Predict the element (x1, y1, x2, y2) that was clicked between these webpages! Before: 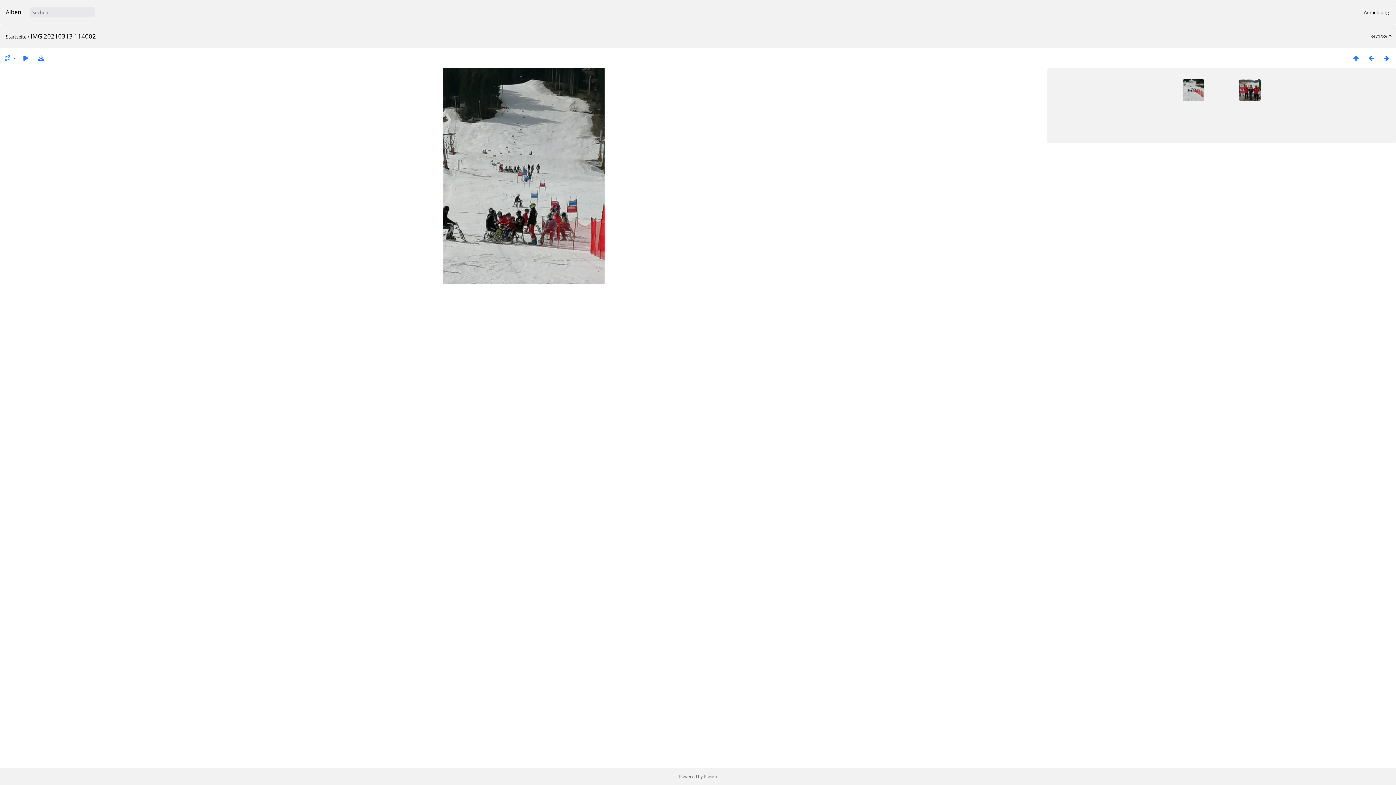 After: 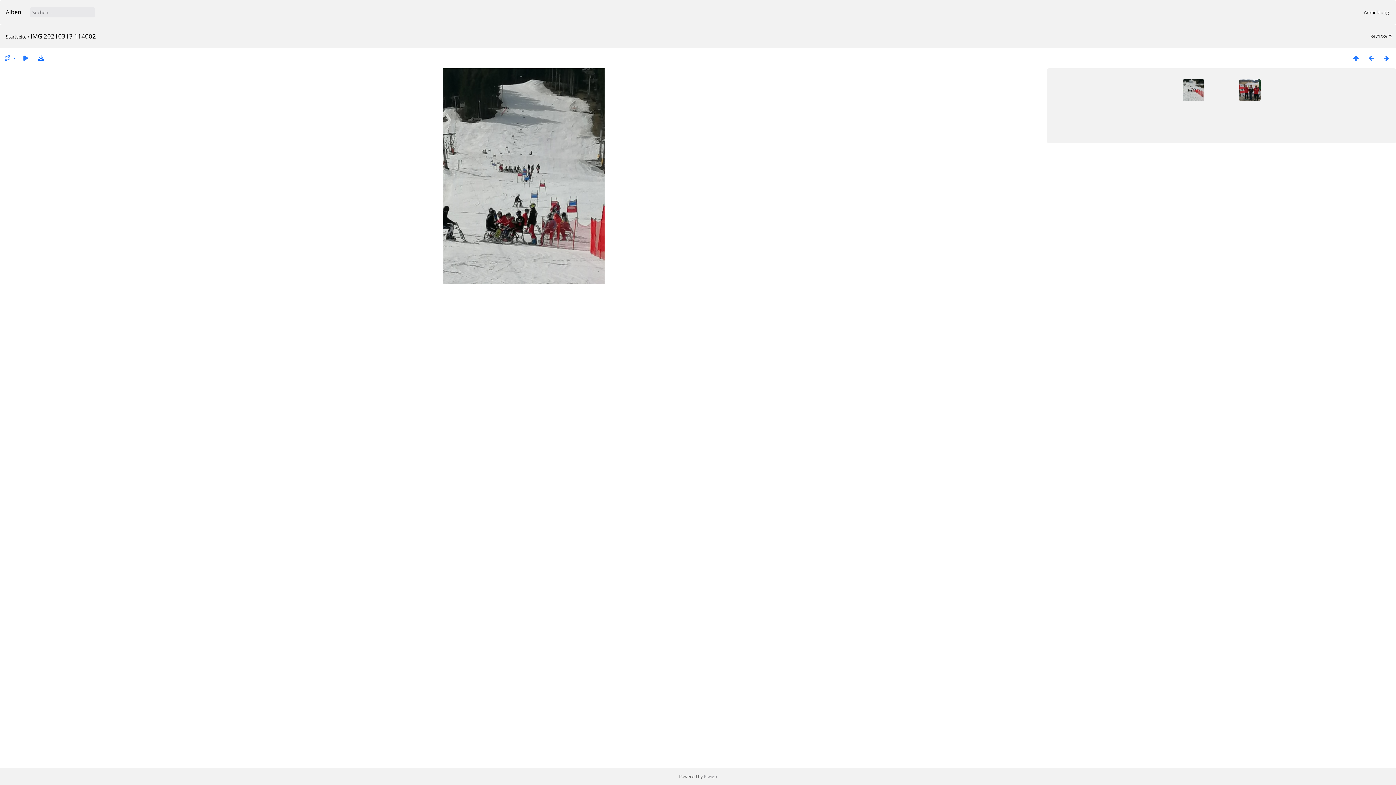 Action: bbox: (33, 53, 48, 62)